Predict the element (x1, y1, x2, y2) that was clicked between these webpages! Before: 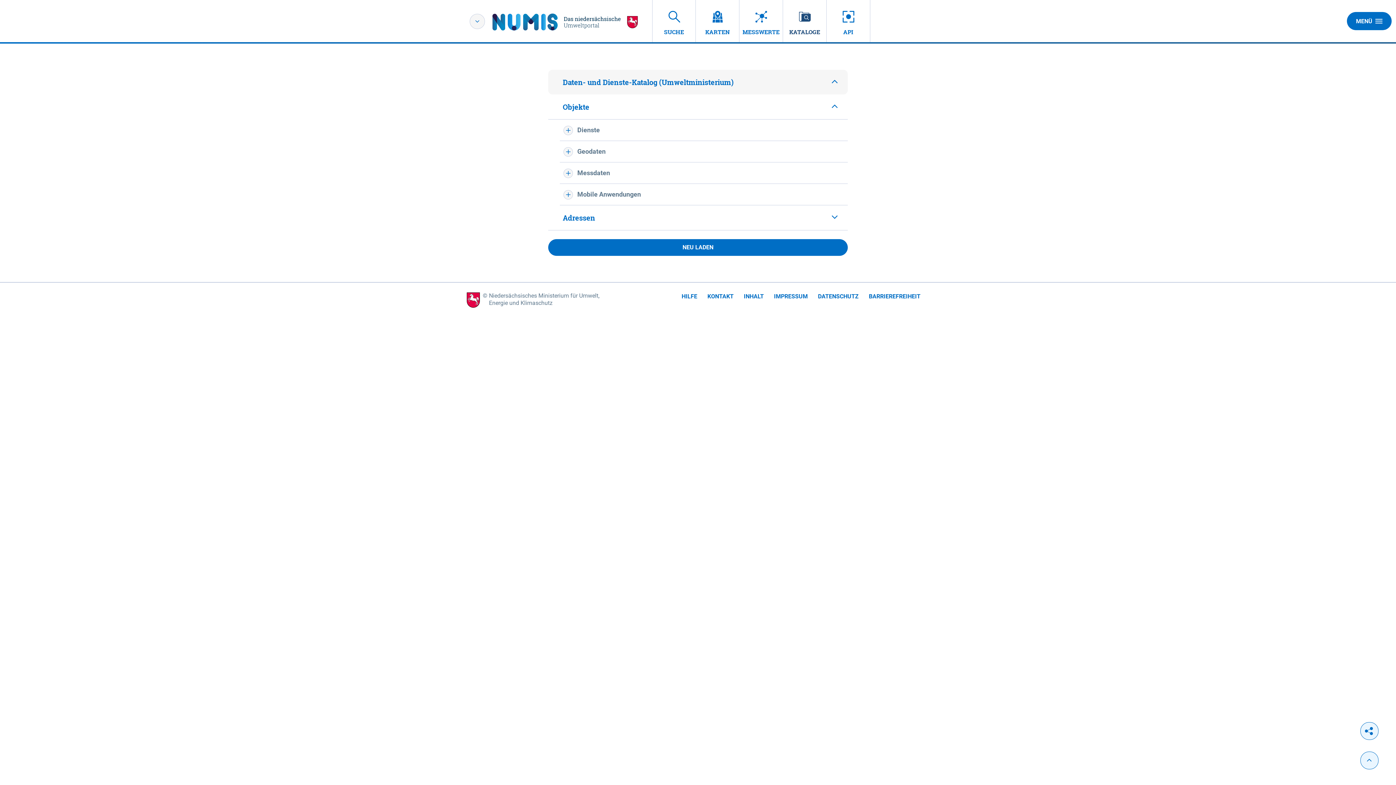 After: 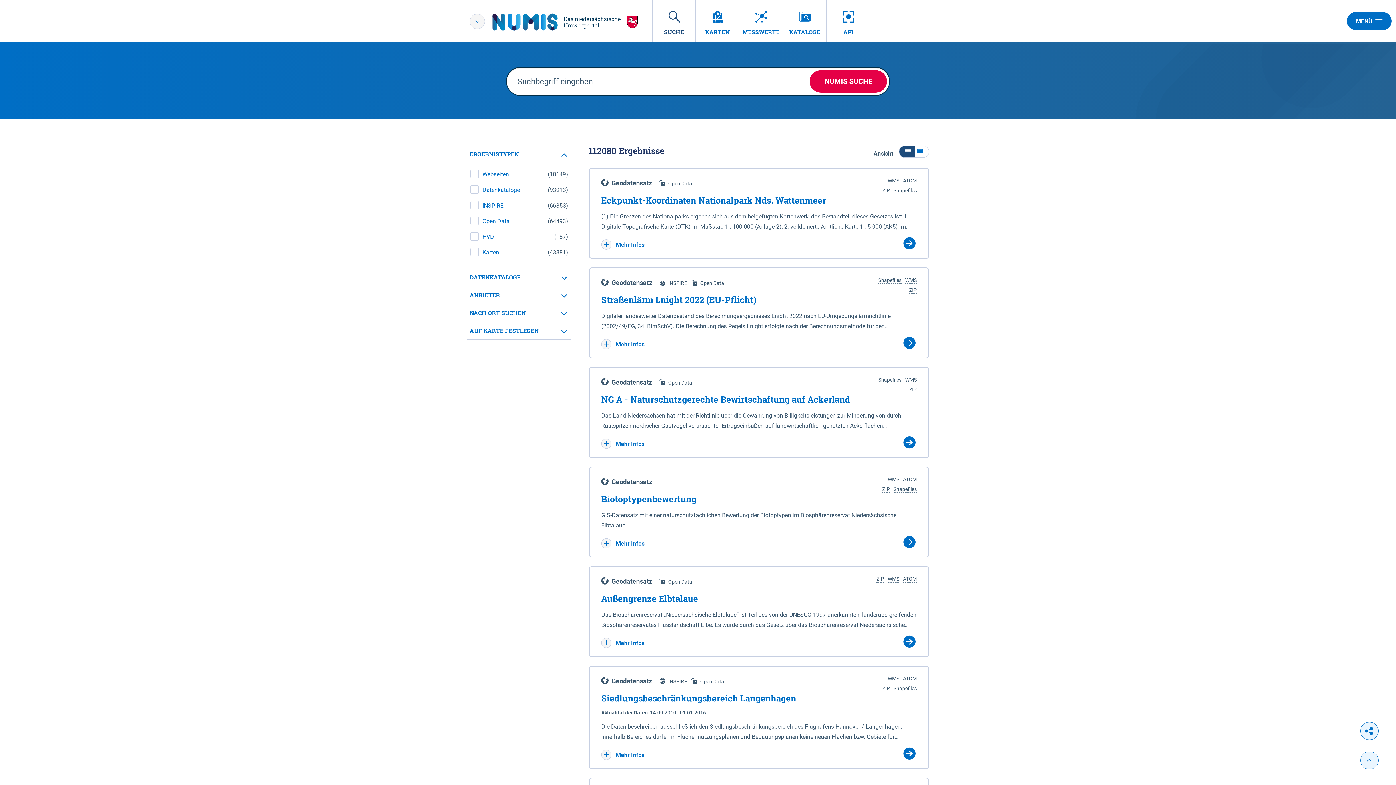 Action: bbox: (652, 0, 696, 42) label: SUCHE